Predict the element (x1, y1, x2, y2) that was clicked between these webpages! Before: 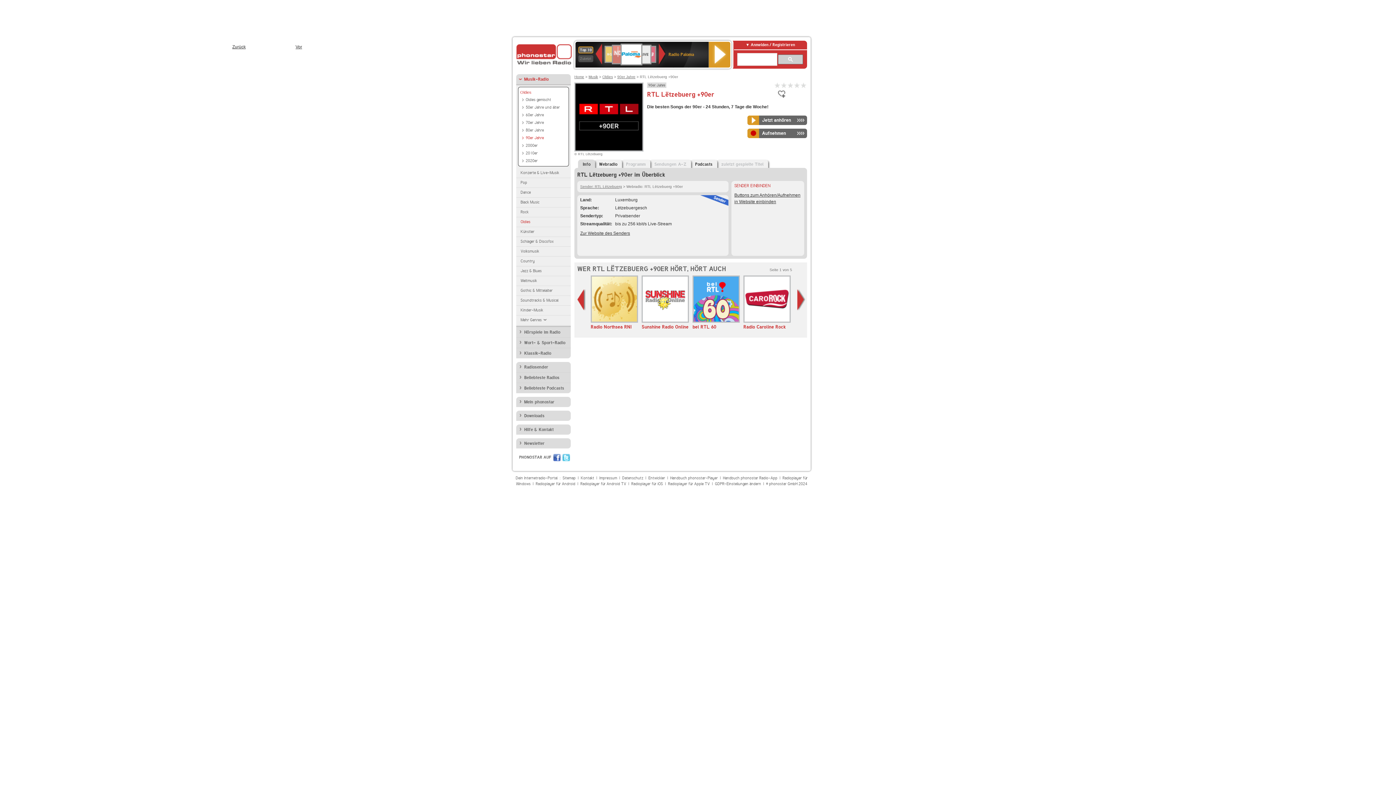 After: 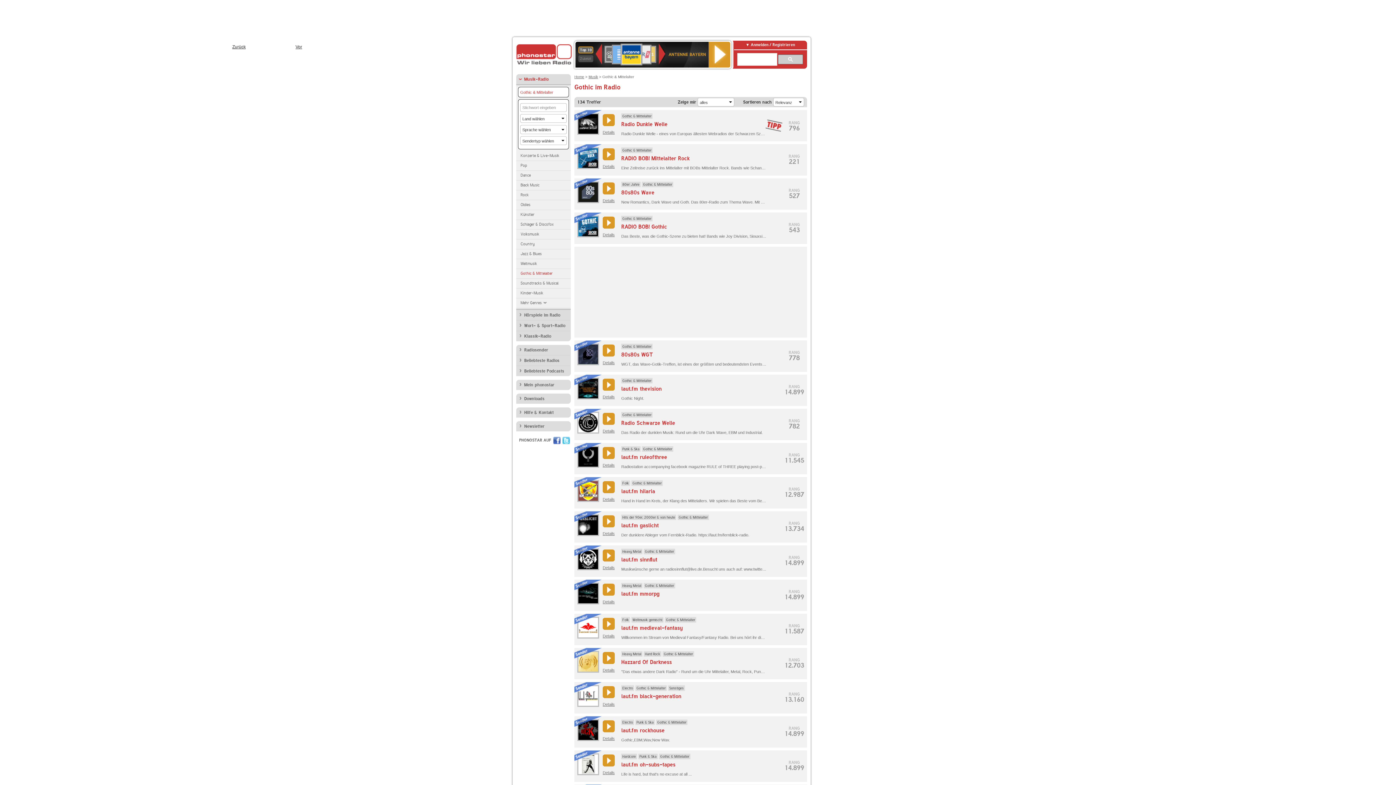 Action: label: Gothic & Mittelalter bbox: (516, 286, 570, 295)